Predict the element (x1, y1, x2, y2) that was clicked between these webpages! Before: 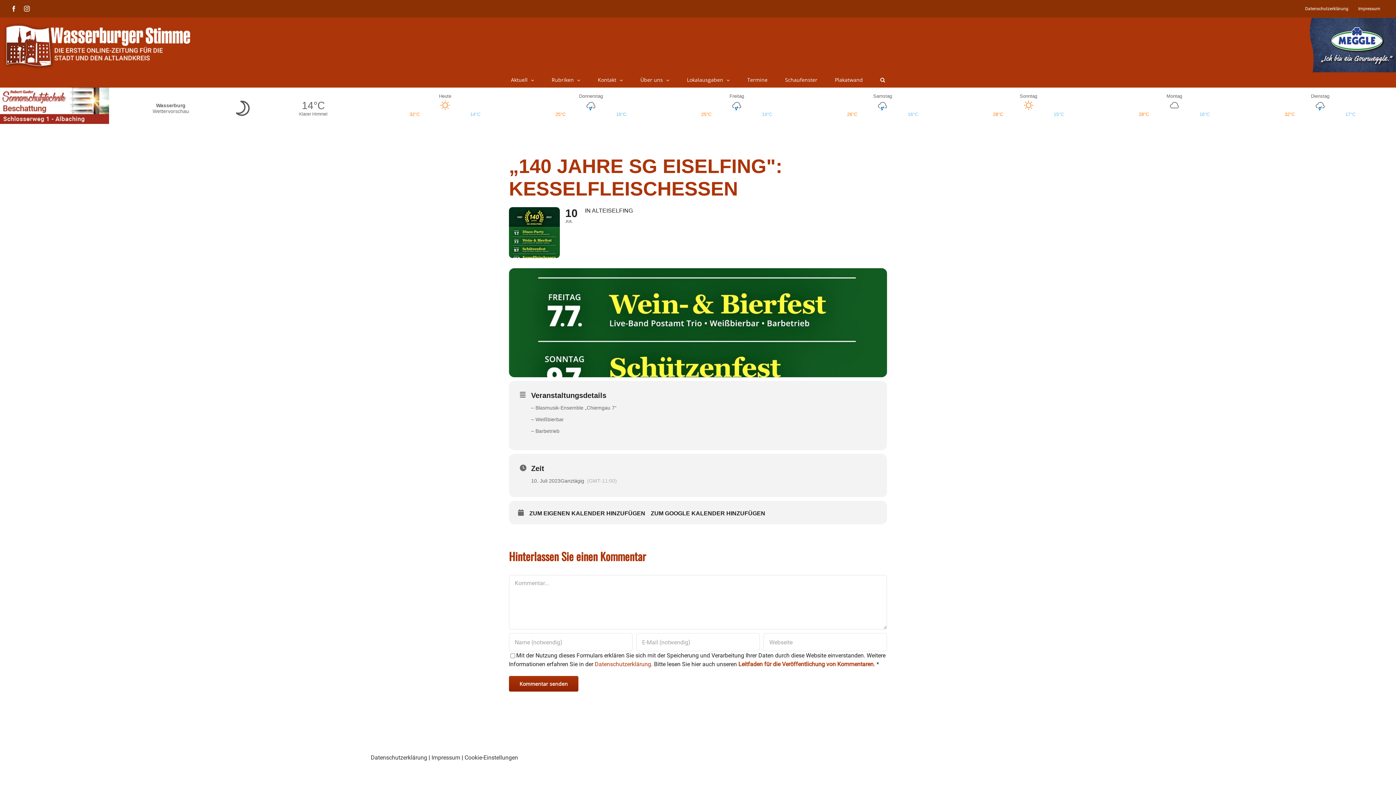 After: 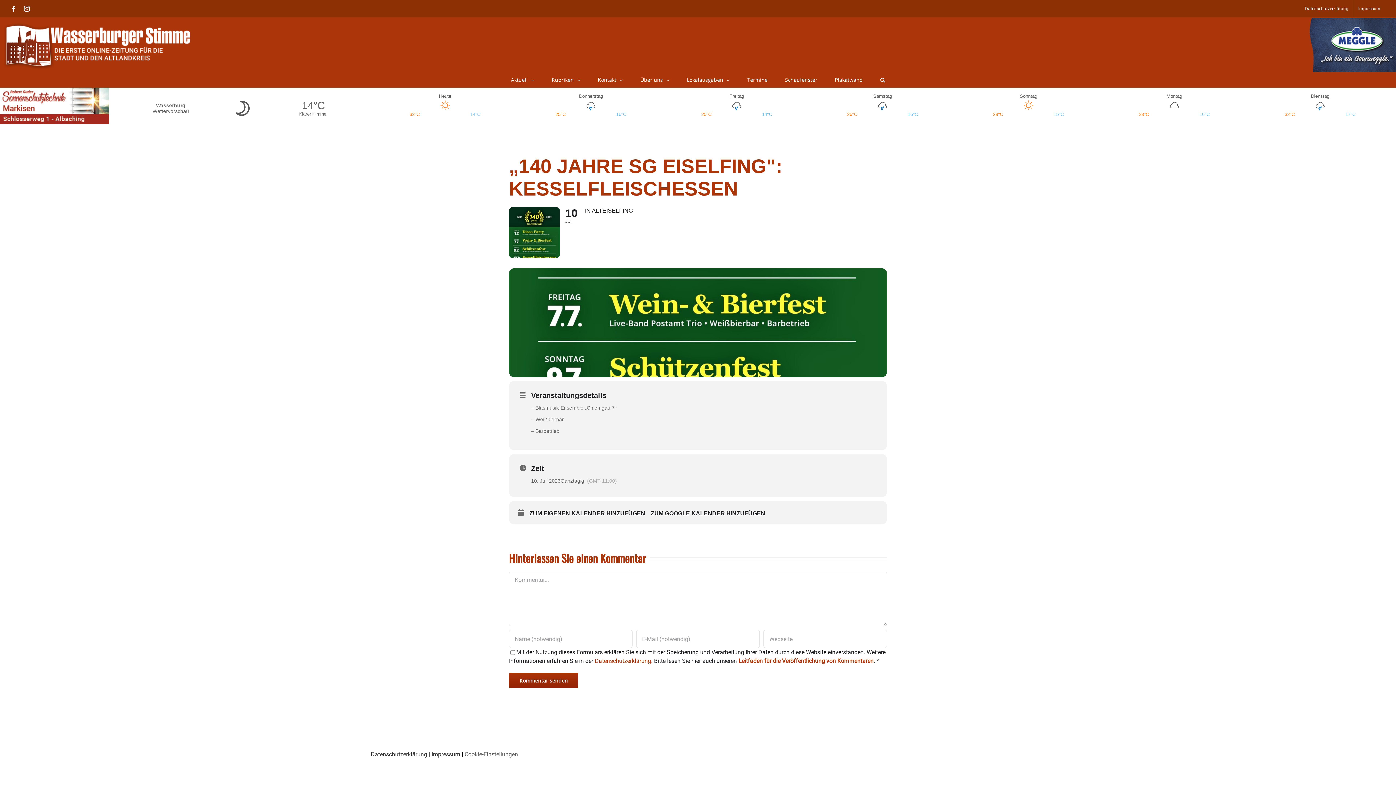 Action: bbox: (464, 754, 518, 761) label: Cookie-Einstellungen